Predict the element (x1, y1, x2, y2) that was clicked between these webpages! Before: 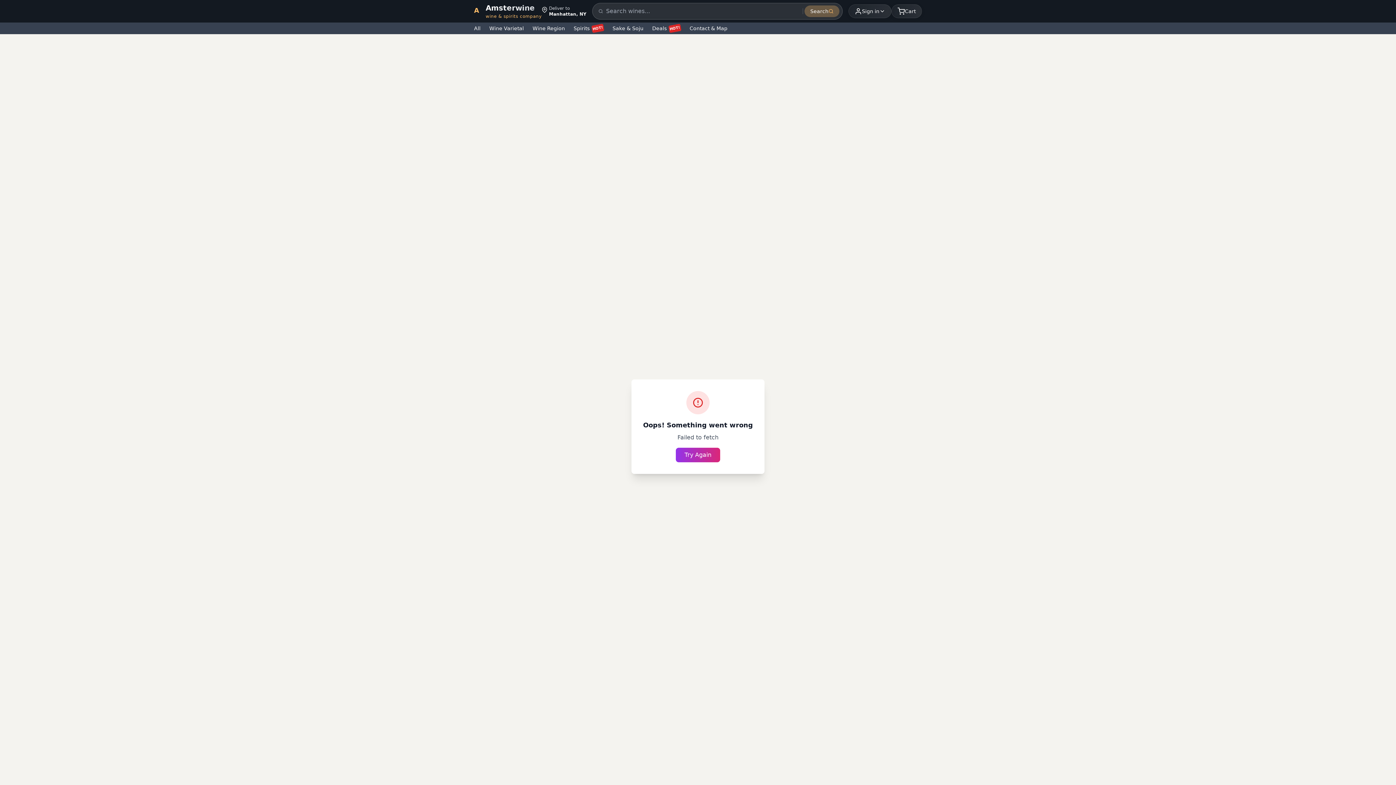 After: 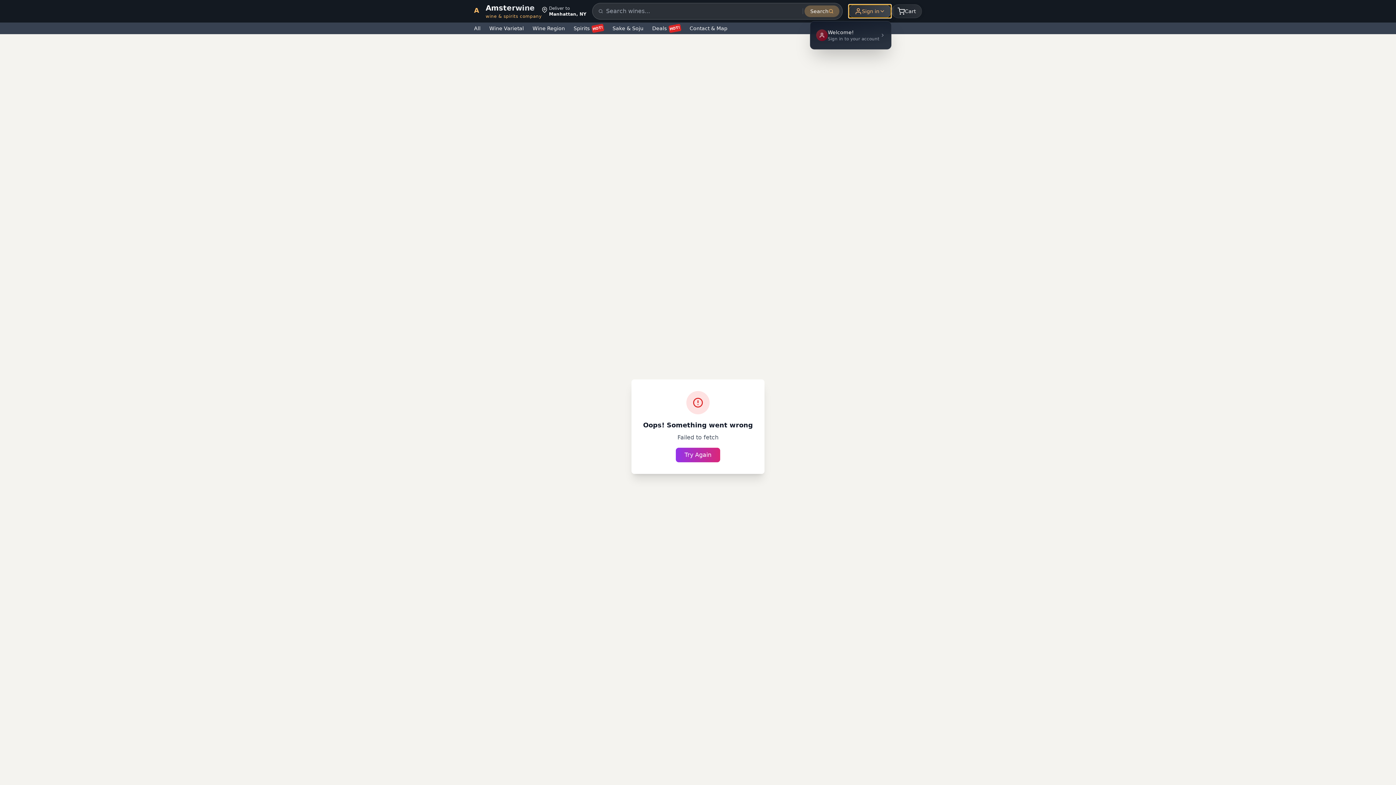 Action: bbox: (848, 4, 891, 18) label: User menu